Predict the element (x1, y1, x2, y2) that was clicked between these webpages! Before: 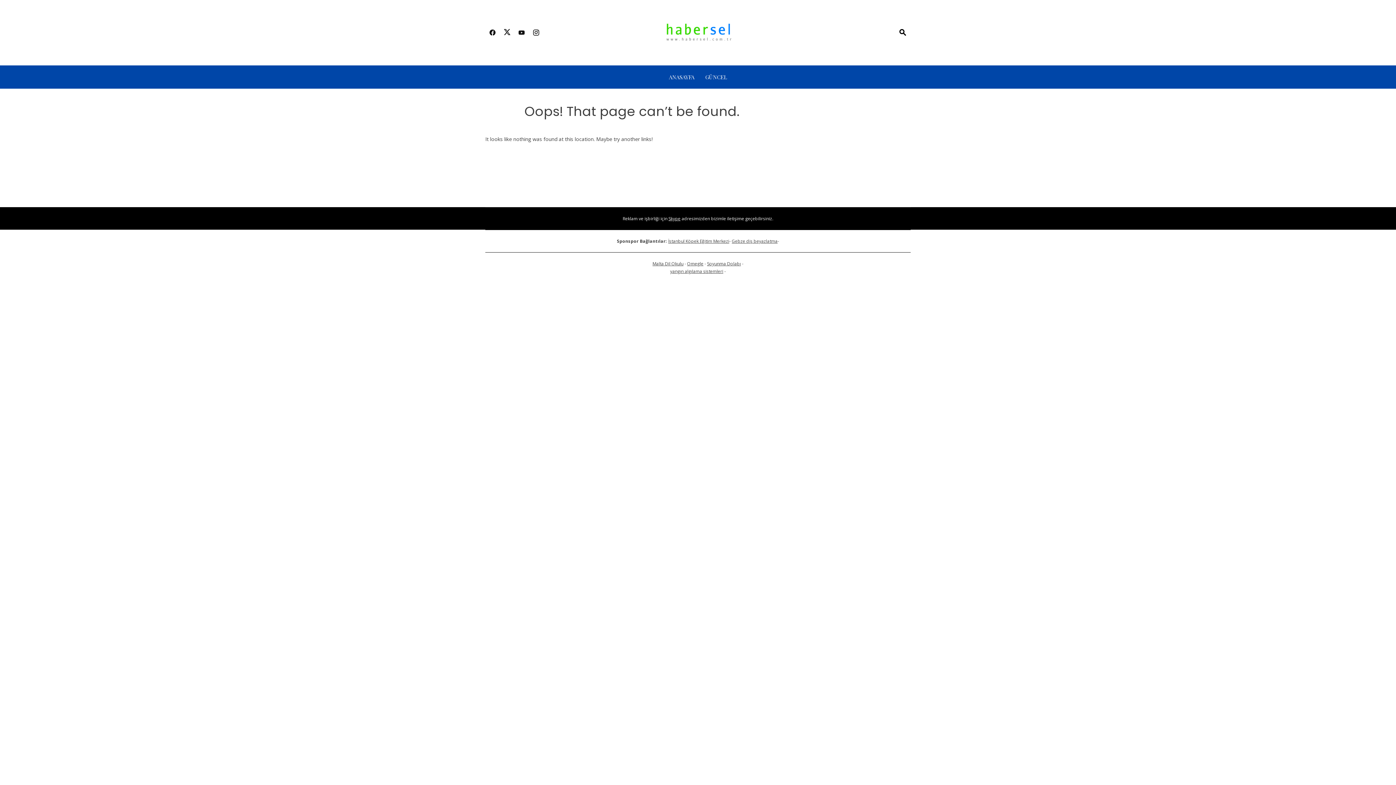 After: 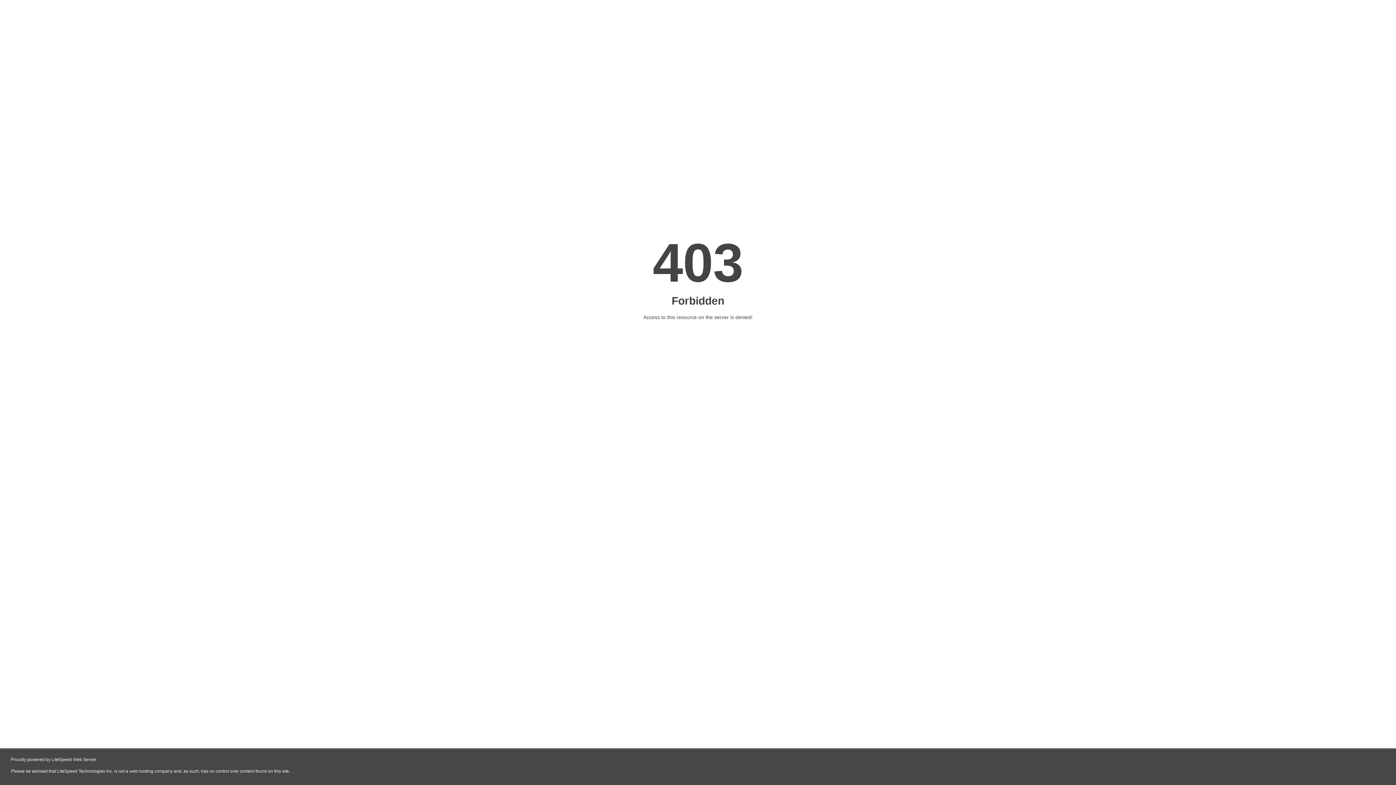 Action: bbox: (670, 268, 723, 274) label: yangın algılama sistemleri